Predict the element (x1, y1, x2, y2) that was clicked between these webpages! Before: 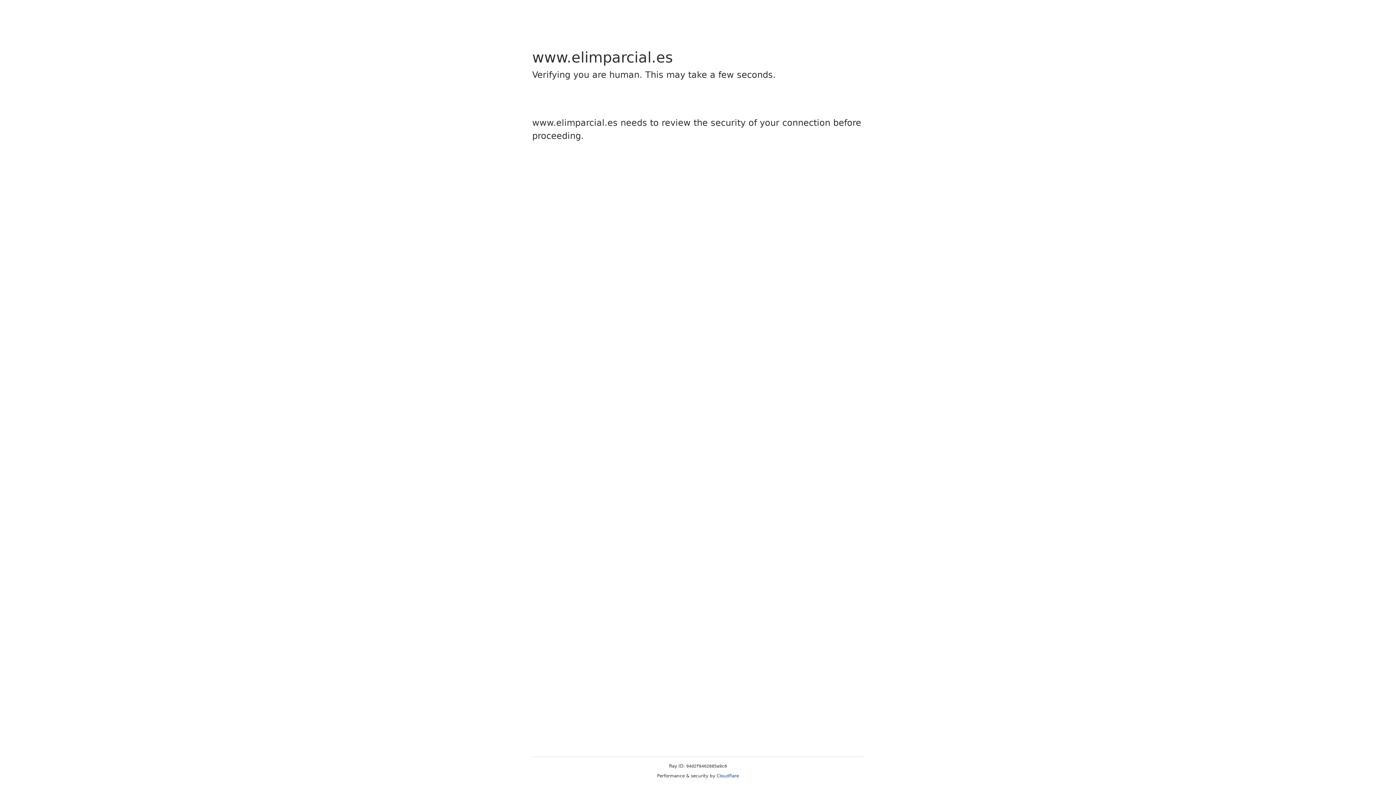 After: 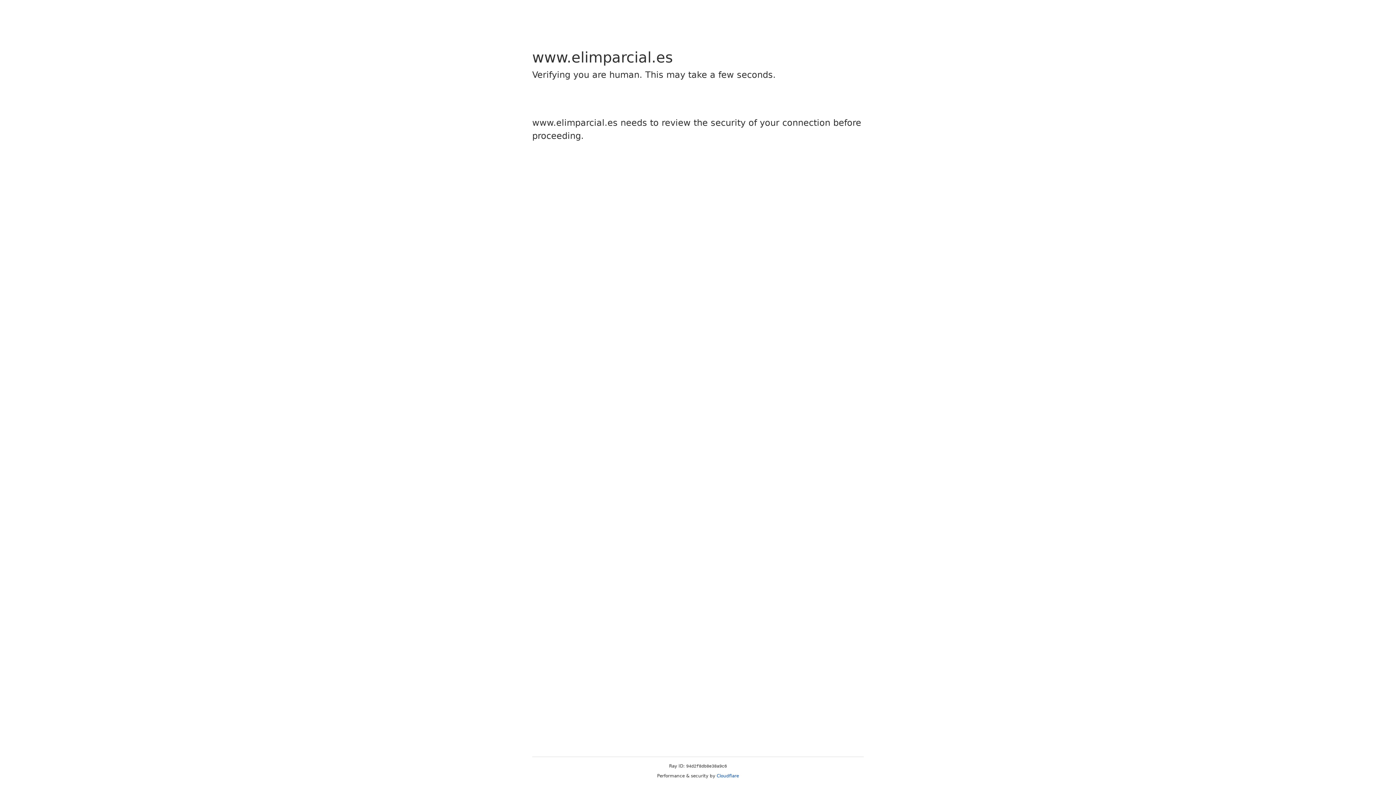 Action: label: Cloudflare bbox: (716, 773, 739, 778)